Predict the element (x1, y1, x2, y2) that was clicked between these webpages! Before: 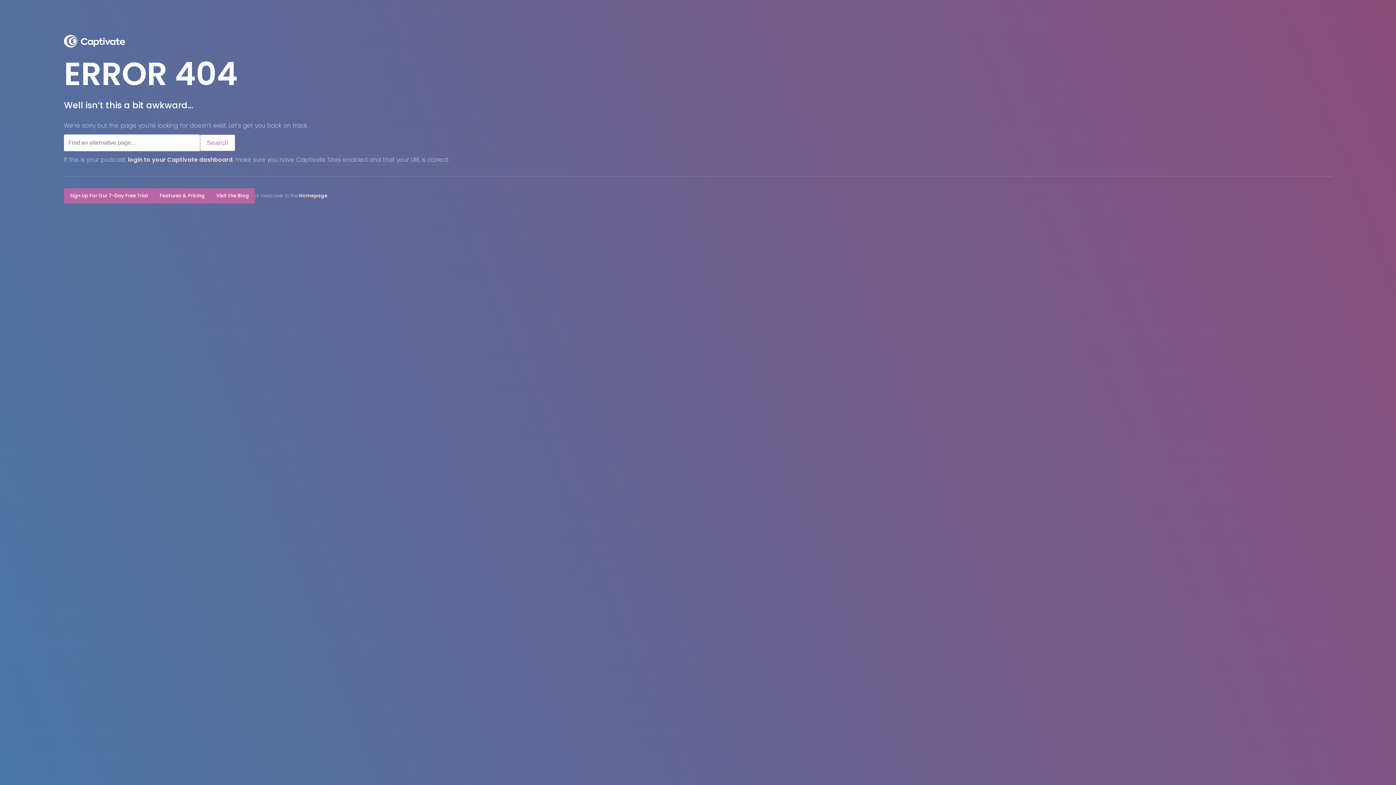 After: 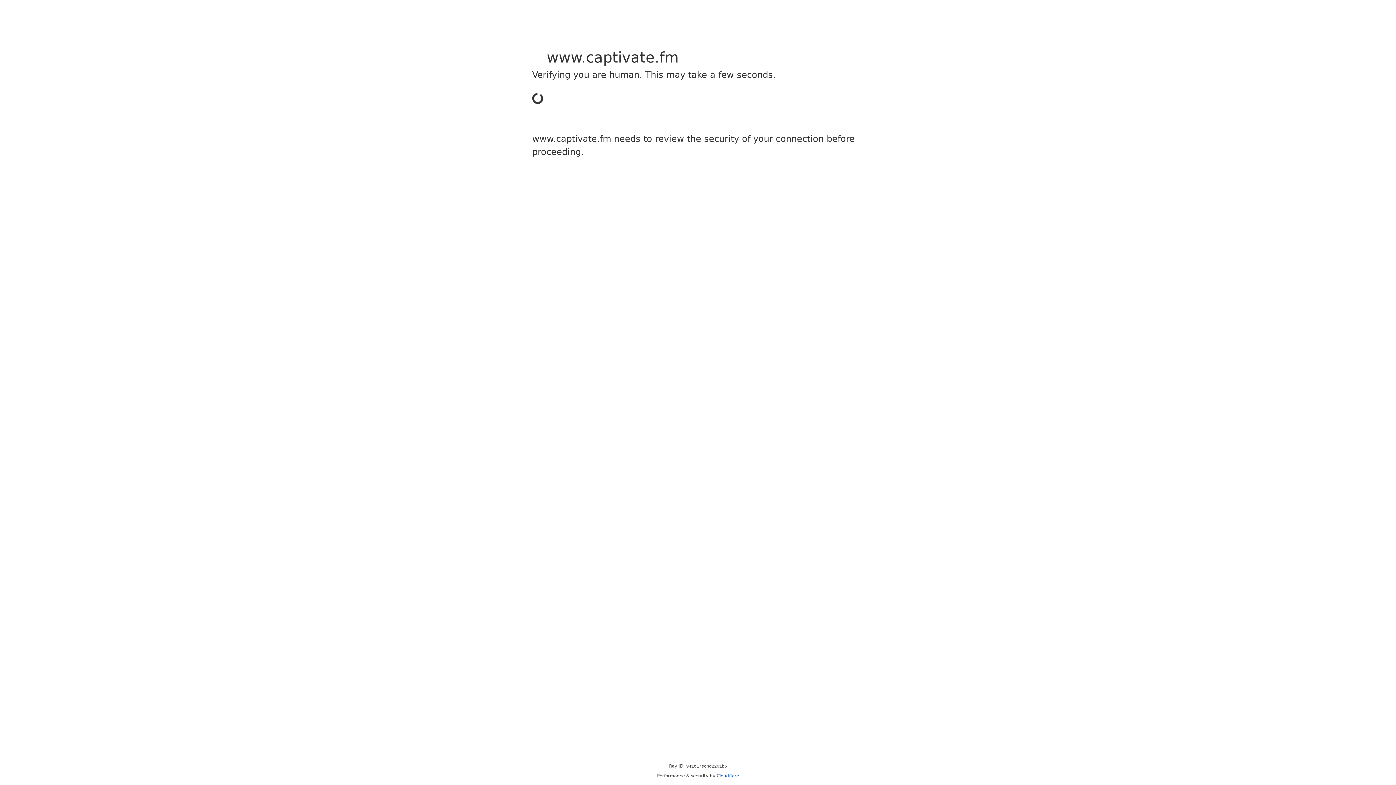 Action: label: Visit the Blog bbox: (210, 188, 254, 203)